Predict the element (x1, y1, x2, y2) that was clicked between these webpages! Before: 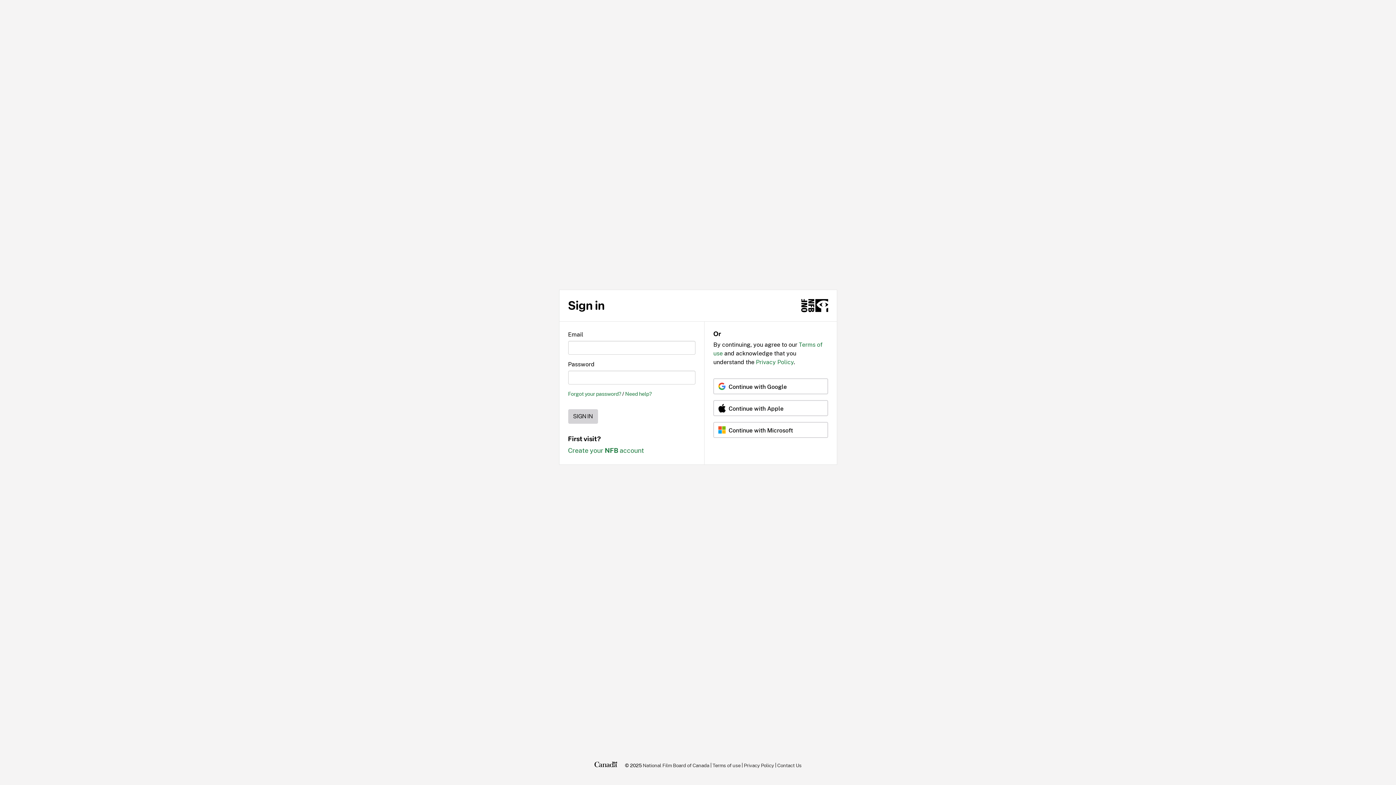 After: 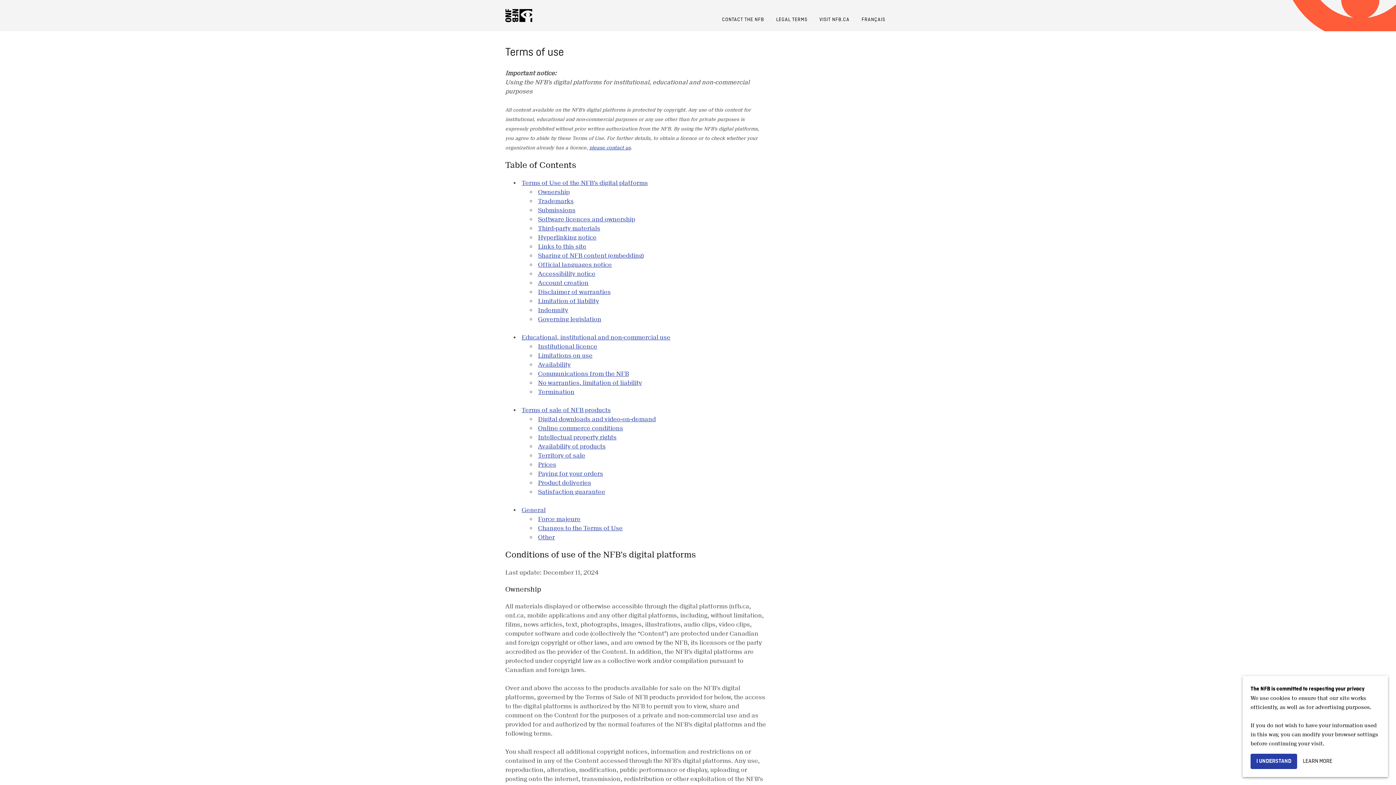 Action: label: Terms of use bbox: (712, 760, 740, 770)